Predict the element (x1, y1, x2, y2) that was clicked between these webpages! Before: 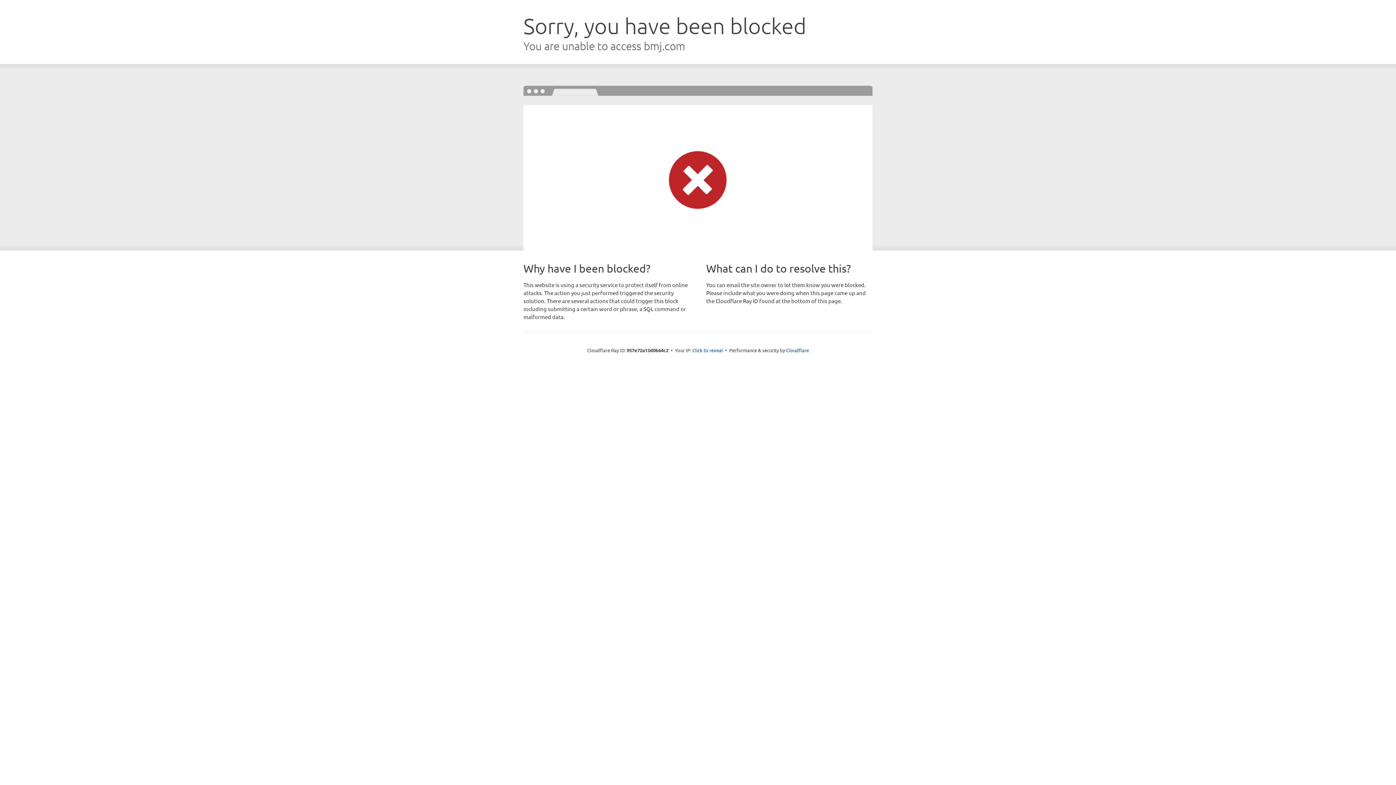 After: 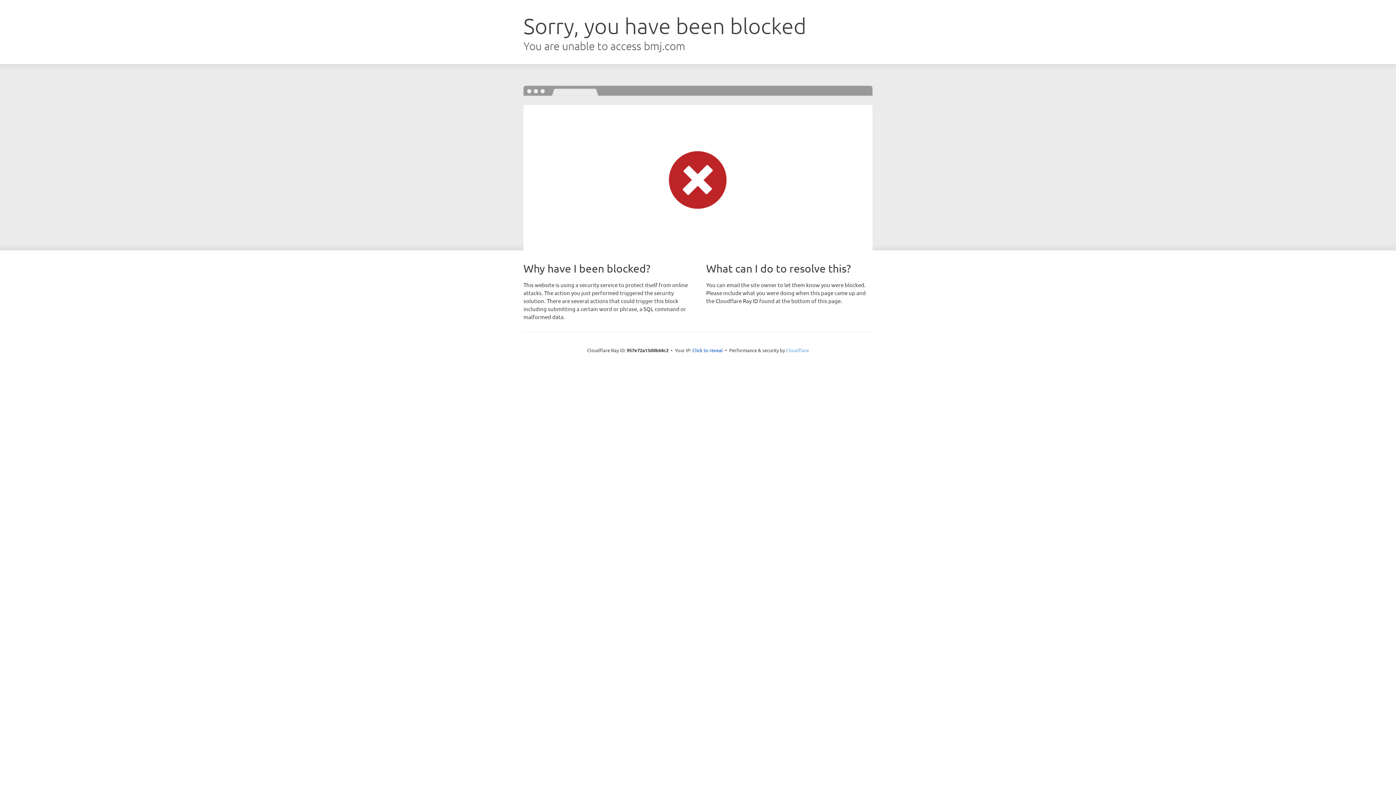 Action: bbox: (786, 347, 809, 353) label: Cloudflare